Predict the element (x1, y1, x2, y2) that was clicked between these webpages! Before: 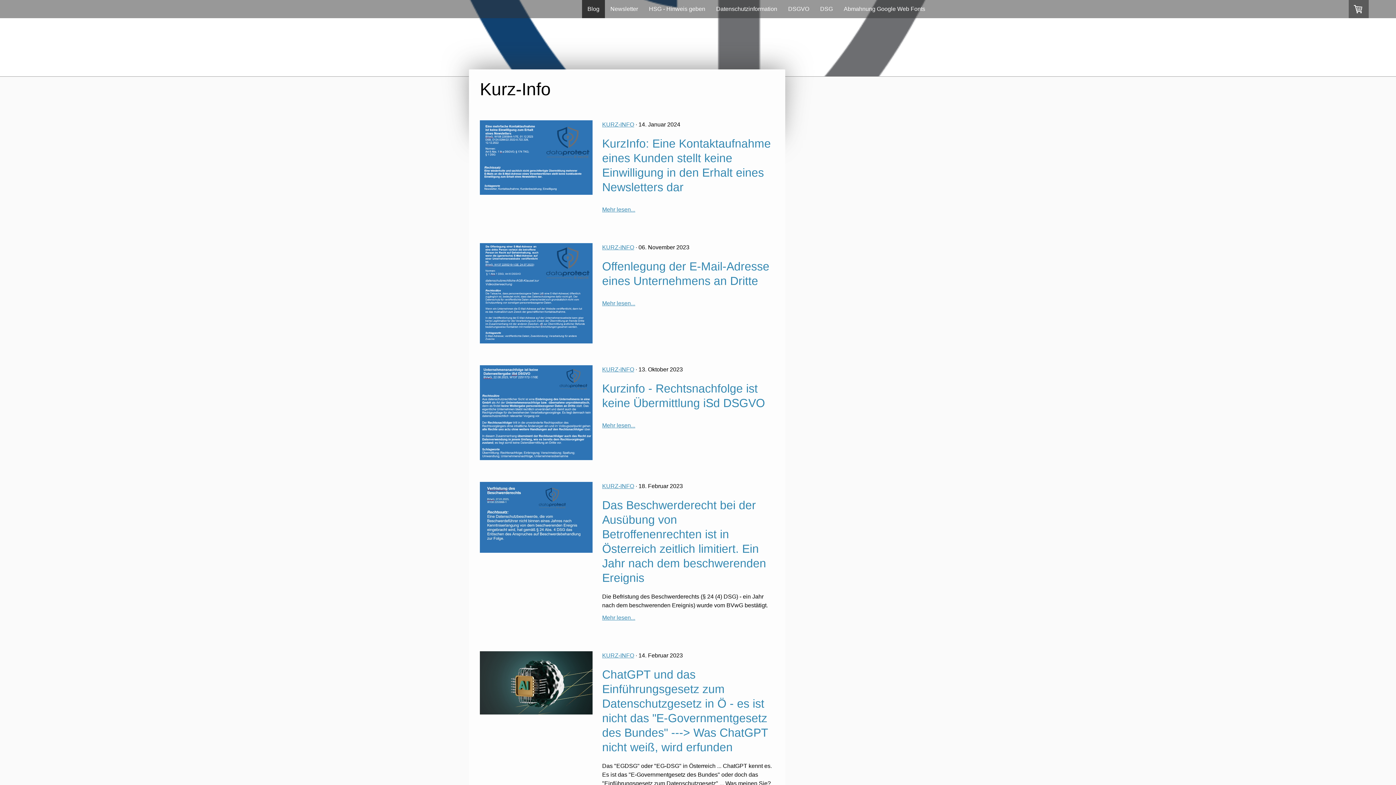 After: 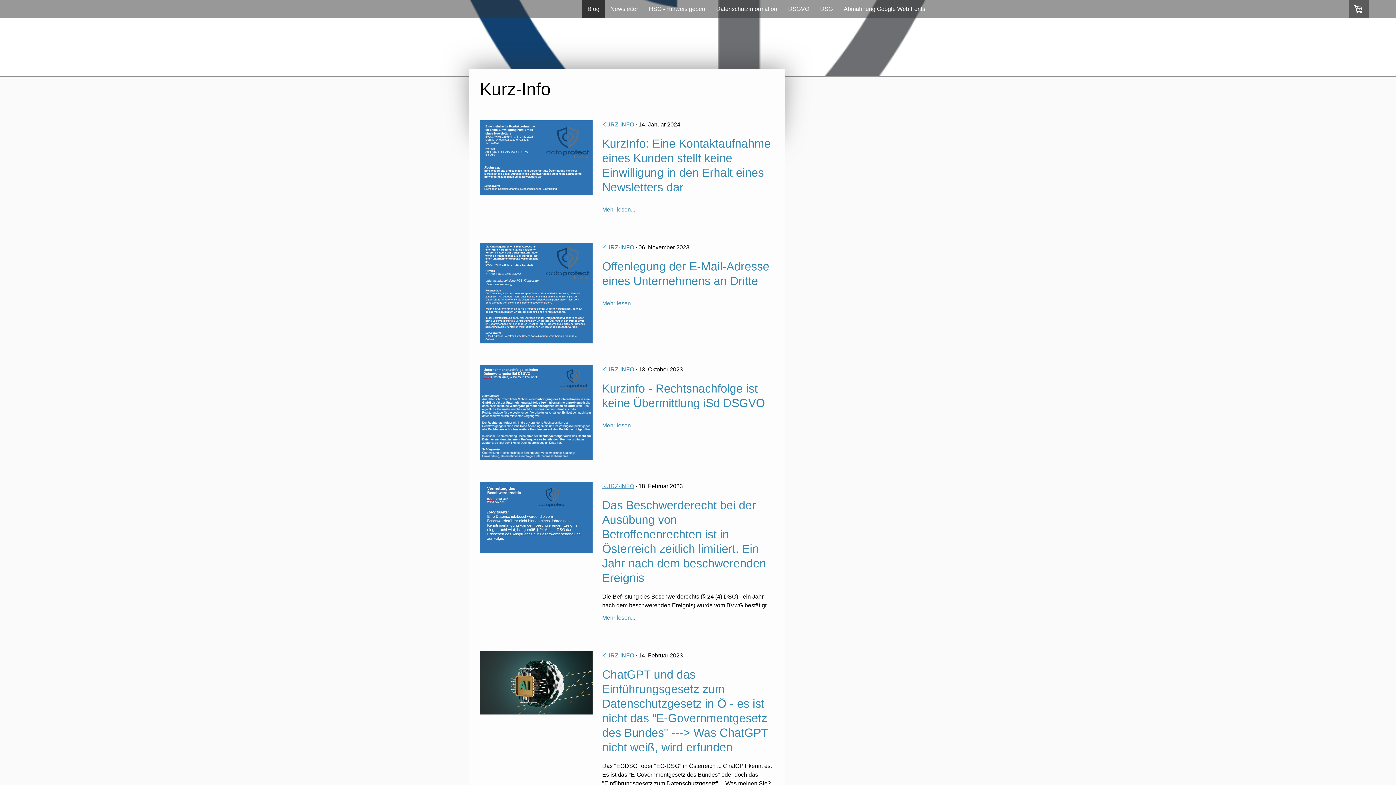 Action: label: KURZ-INFO bbox: (602, 652, 634, 658)